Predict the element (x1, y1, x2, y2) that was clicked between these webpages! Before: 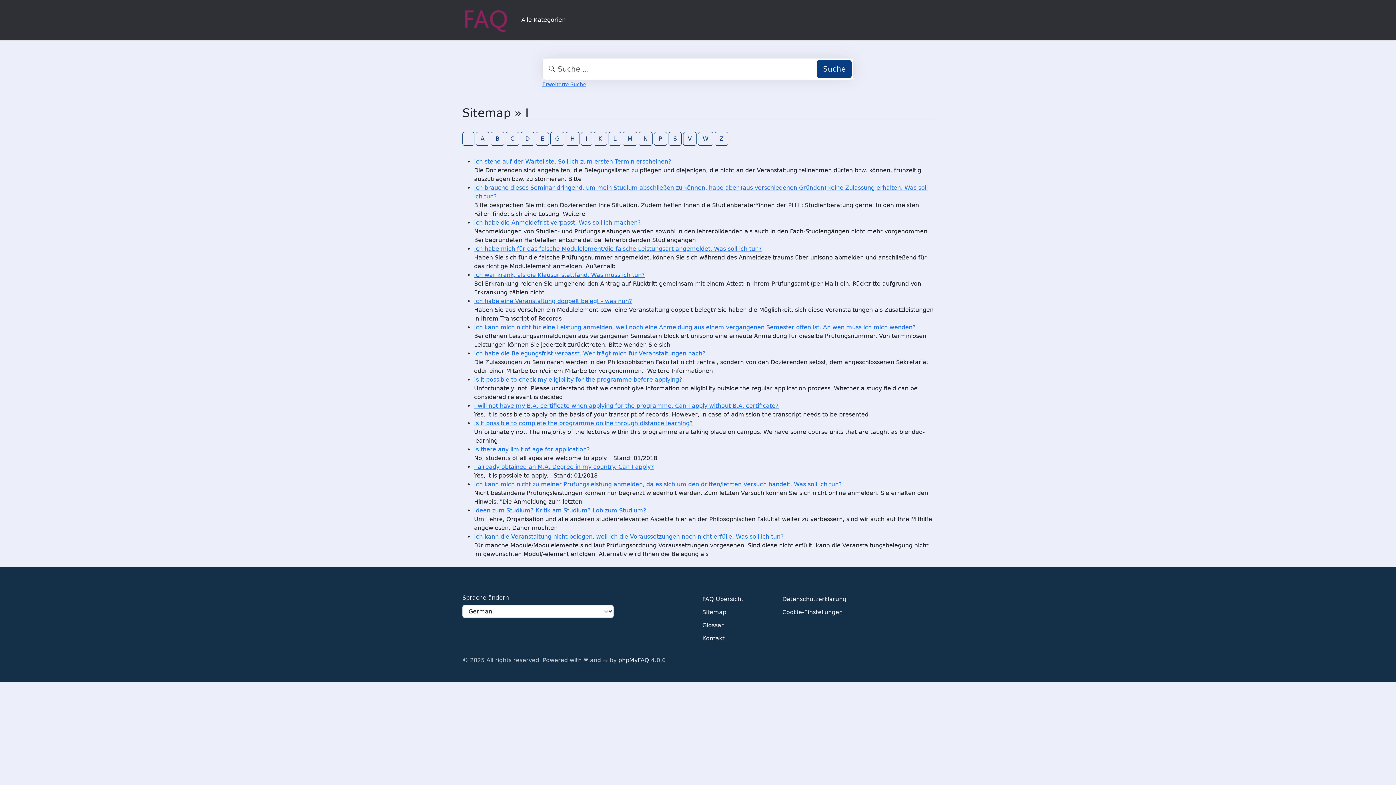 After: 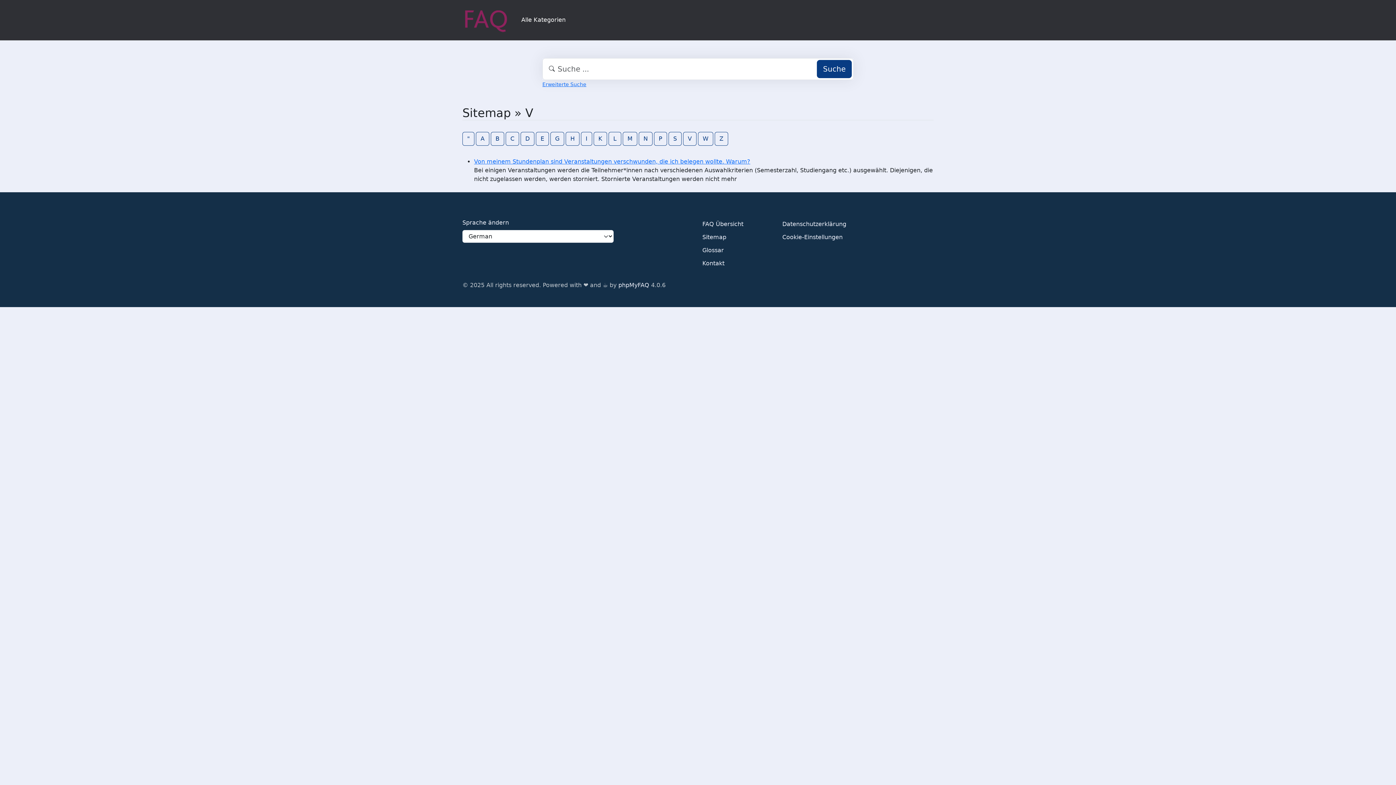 Action: bbox: (683, 131, 696, 145) label: V